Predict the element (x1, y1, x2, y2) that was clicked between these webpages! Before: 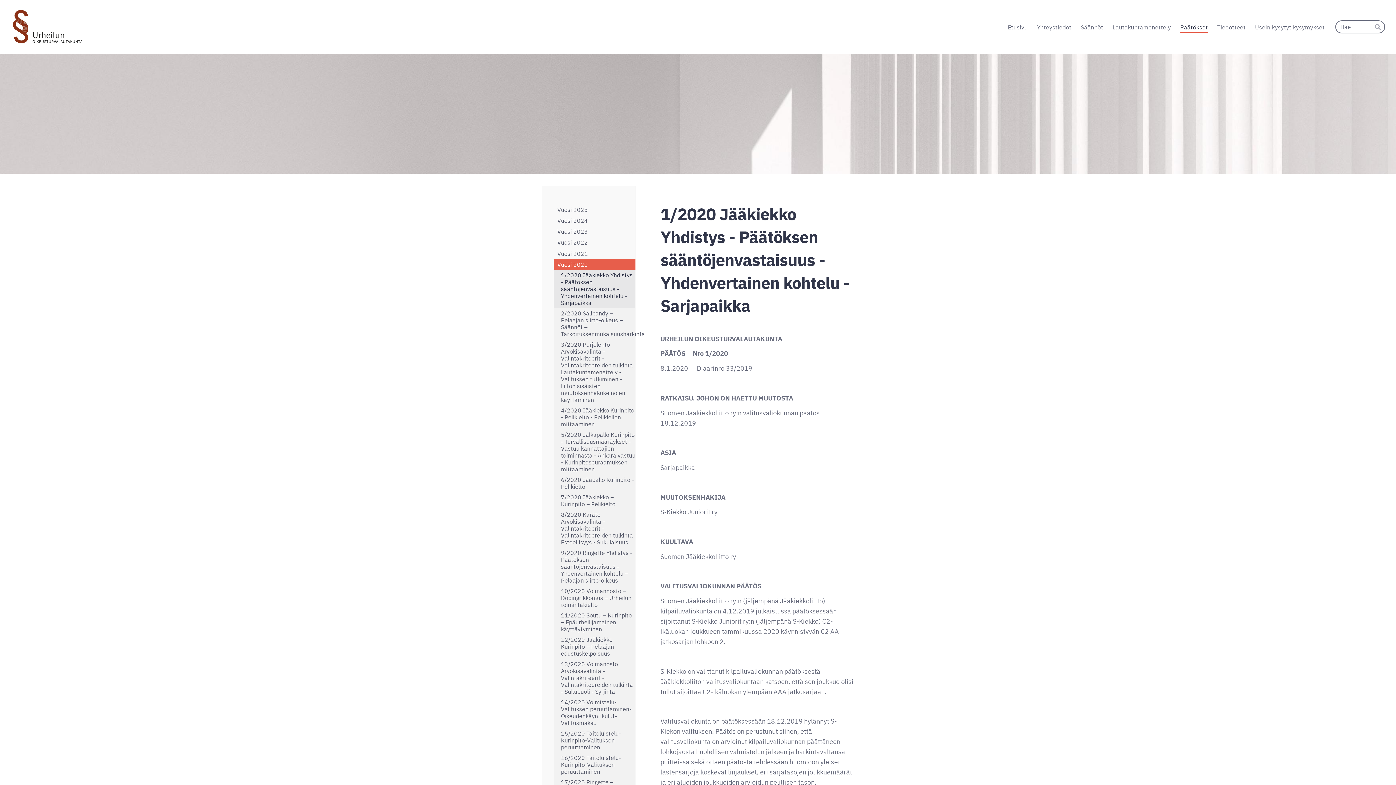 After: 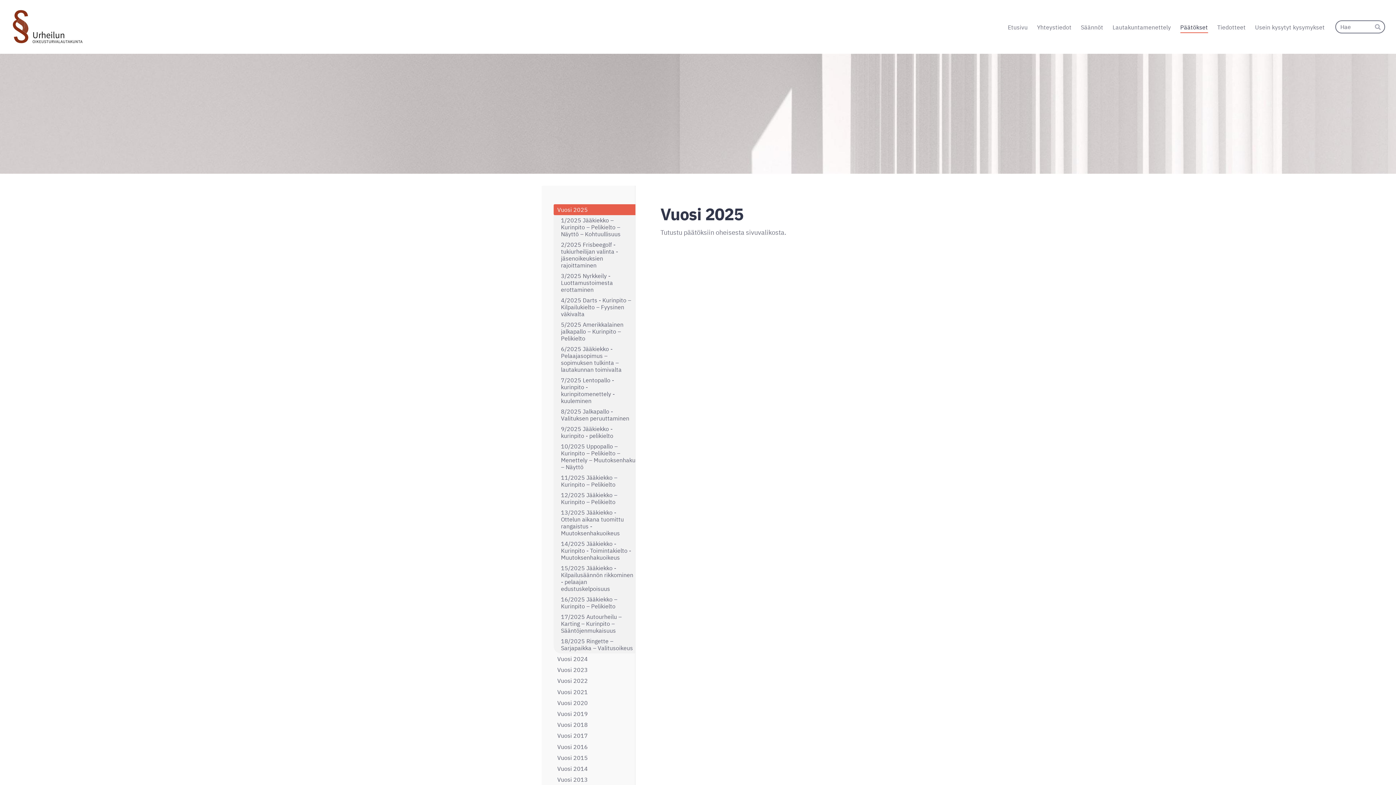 Action: bbox: (553, 204, 635, 215) label: Vuosi 2025